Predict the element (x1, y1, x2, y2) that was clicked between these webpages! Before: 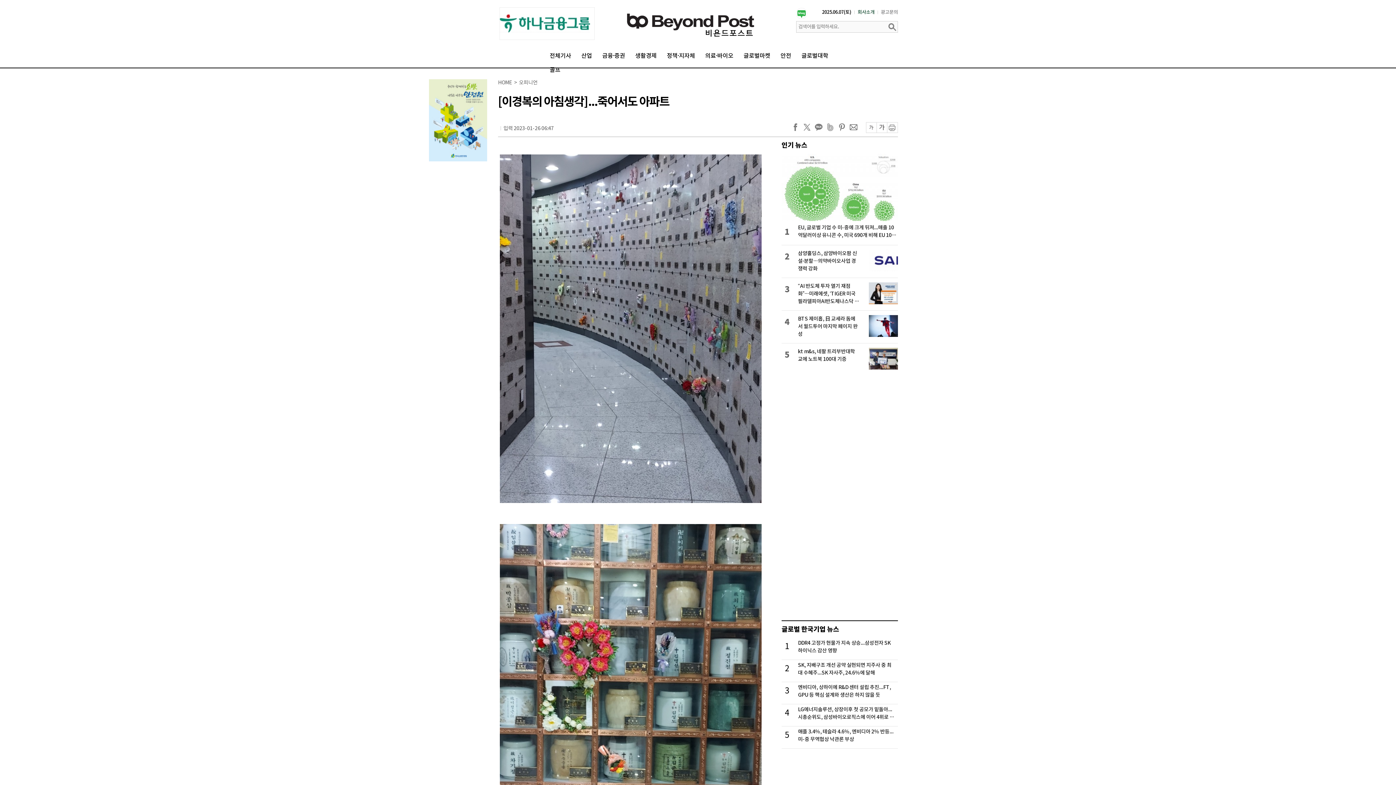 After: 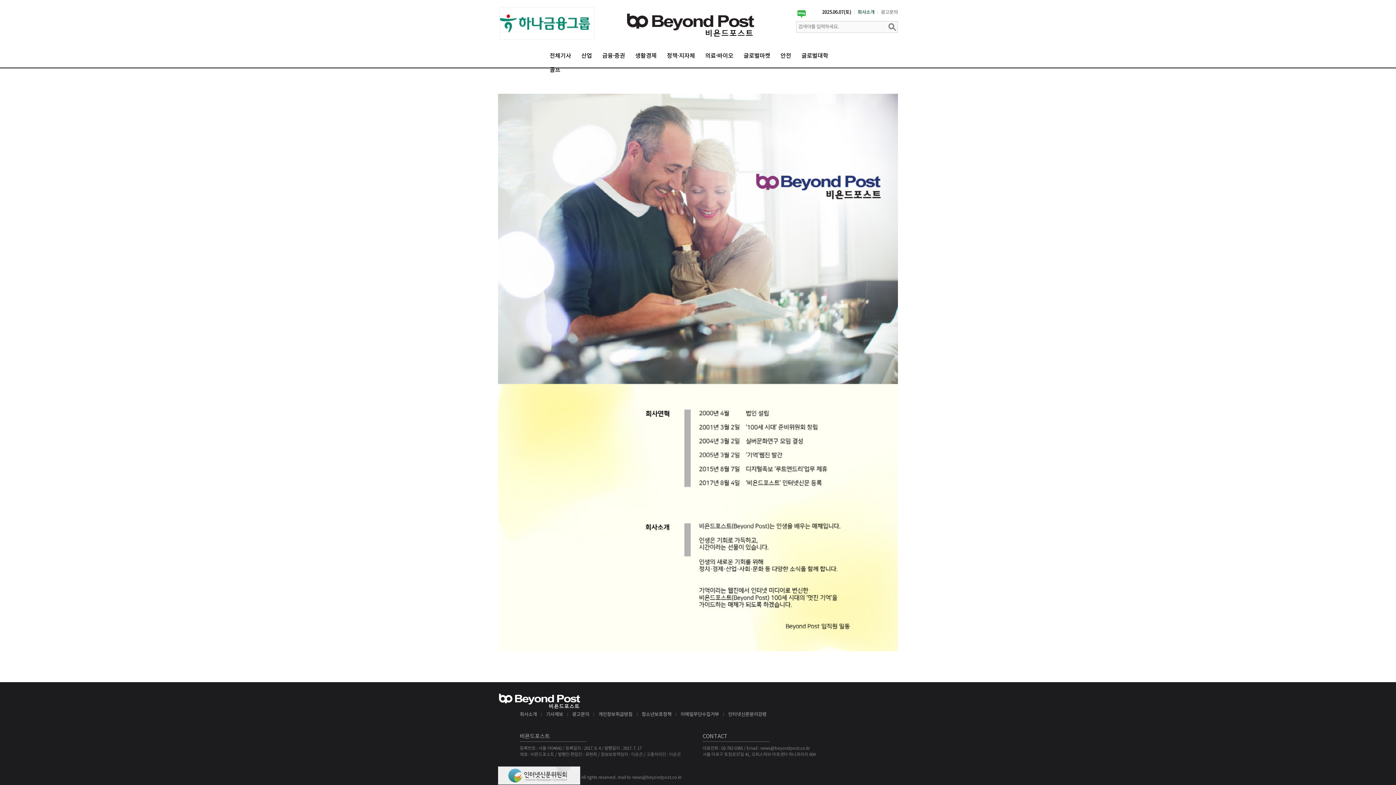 Action: label: 회사소개 bbox: (857, 9, 874, 15)